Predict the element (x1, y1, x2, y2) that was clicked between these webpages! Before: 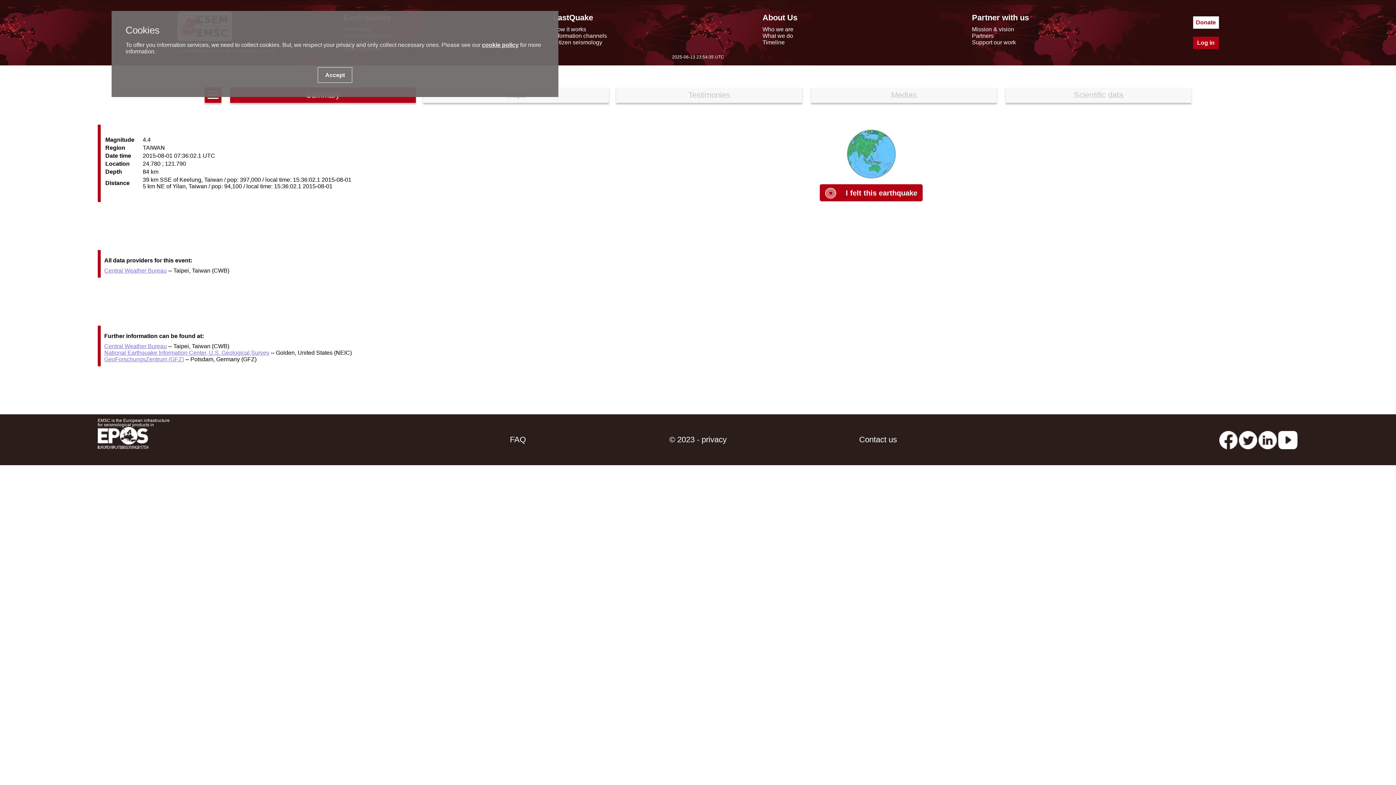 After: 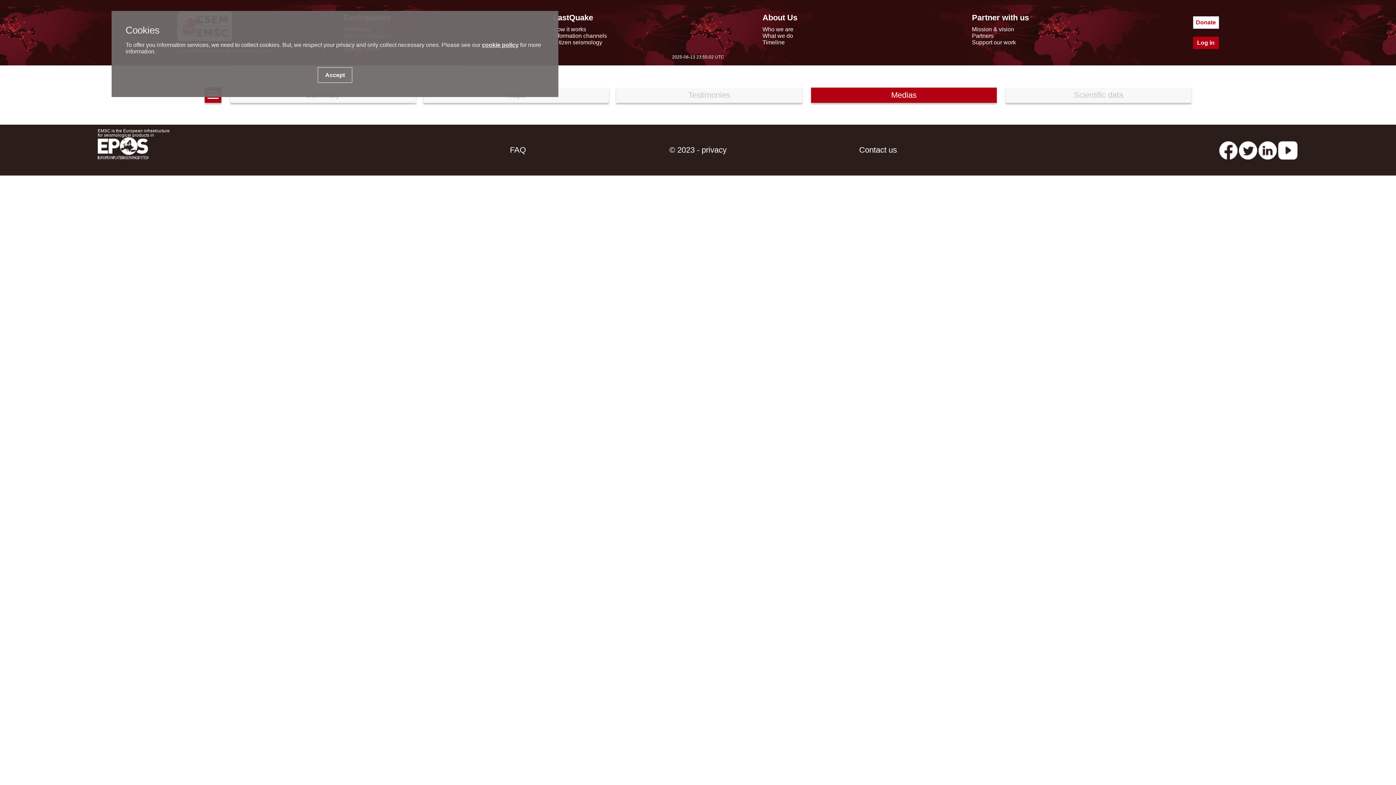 Action: label: Medias bbox: (811, 87, 997, 102)